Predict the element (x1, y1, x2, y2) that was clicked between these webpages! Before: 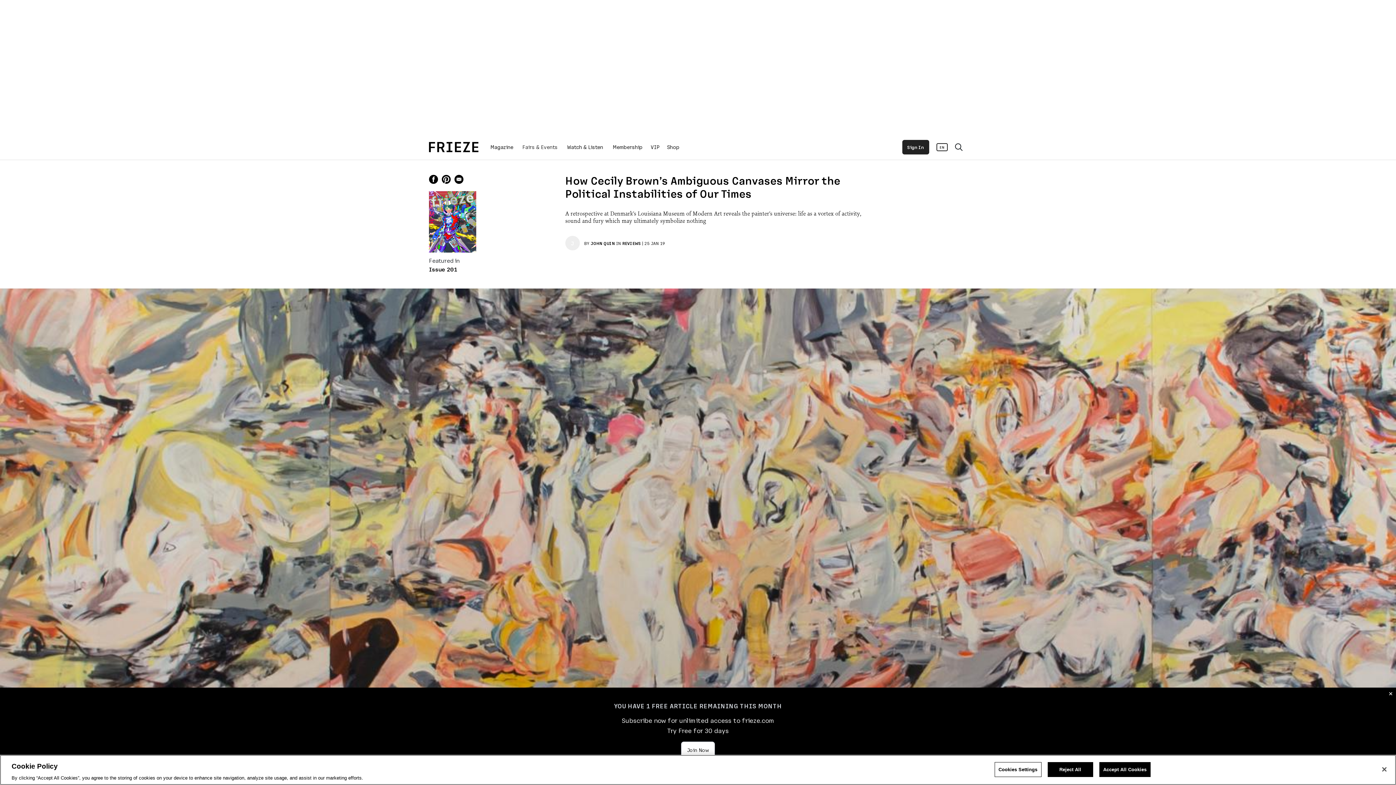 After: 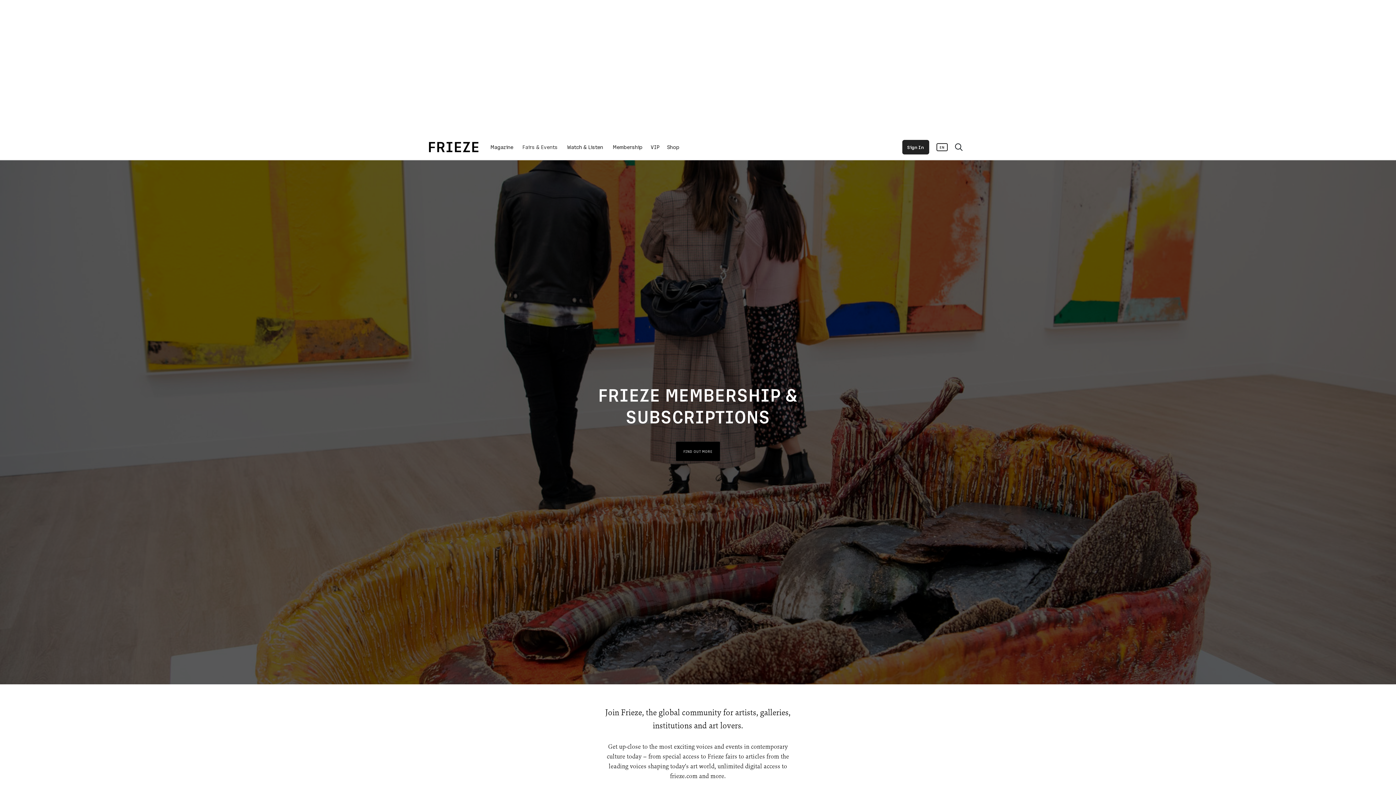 Action: label: Membership bbox: (611, 134, 643, 159)